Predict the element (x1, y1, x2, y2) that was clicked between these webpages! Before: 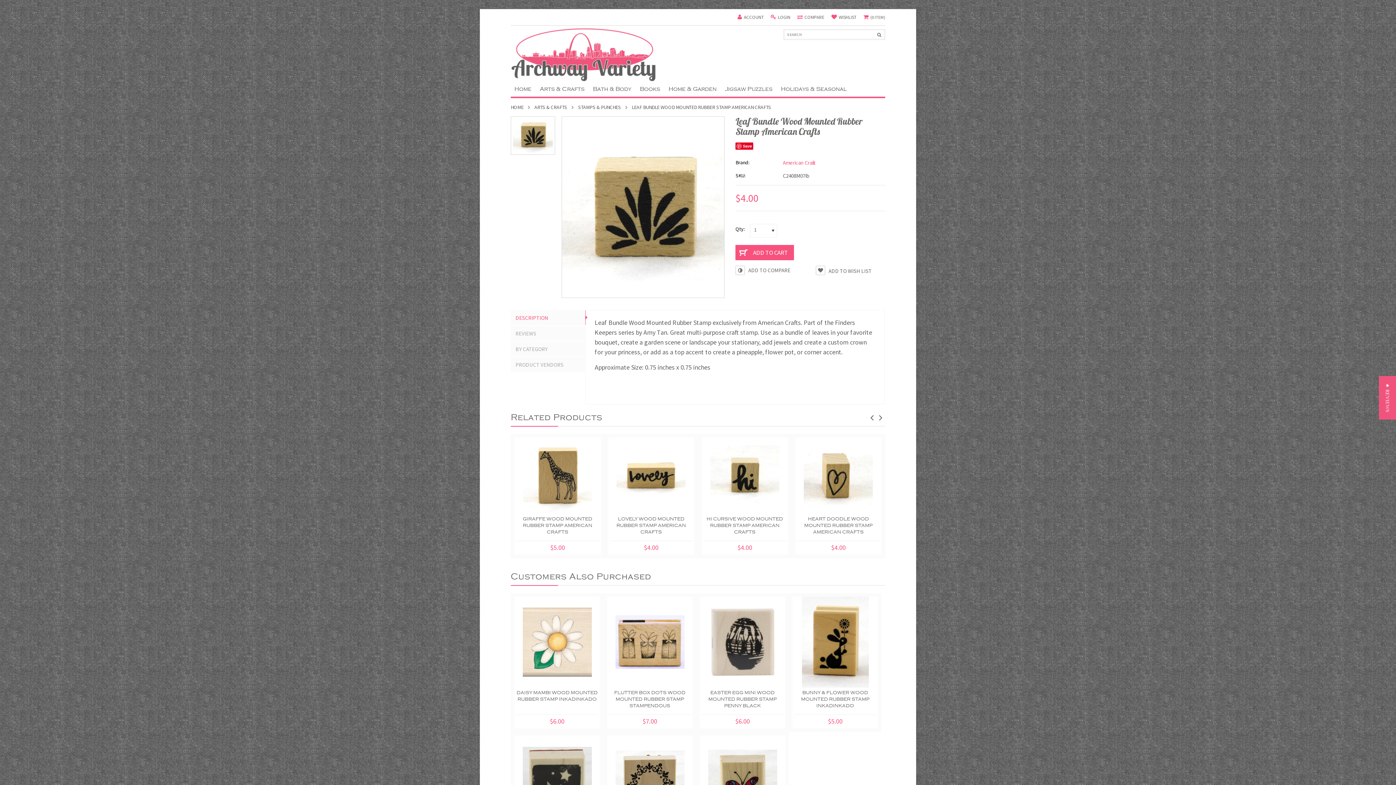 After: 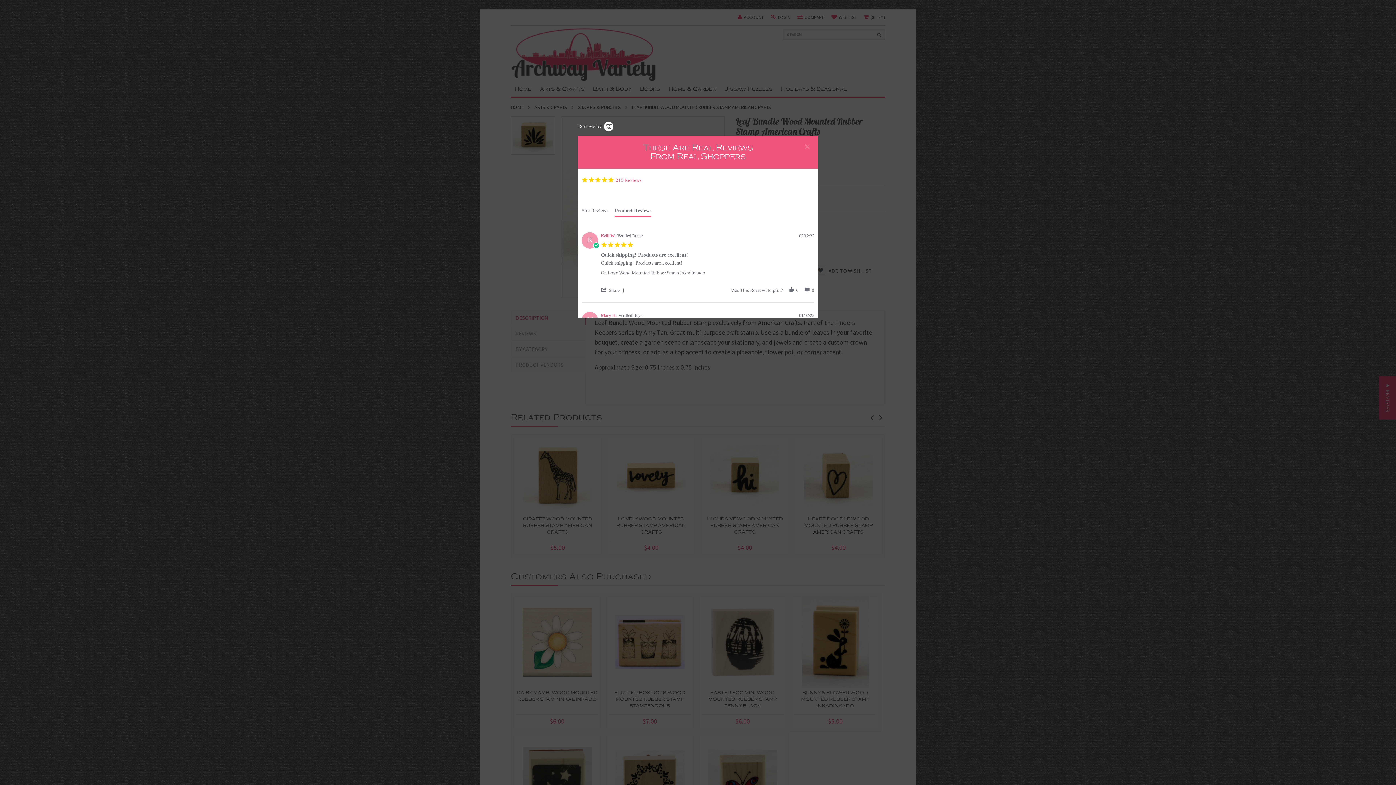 Action: label: ★ REVIEWS bbox: (1379, 376, 1396, 419)